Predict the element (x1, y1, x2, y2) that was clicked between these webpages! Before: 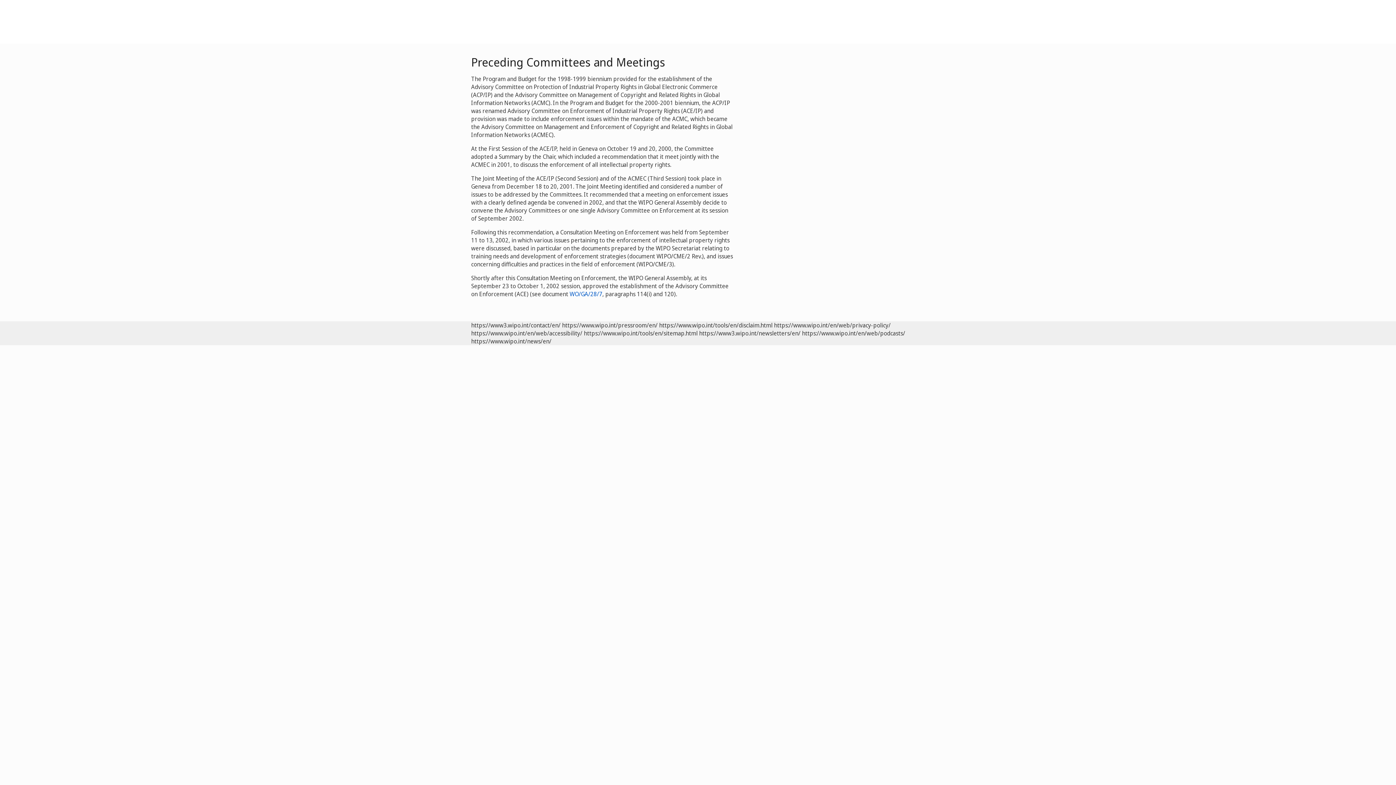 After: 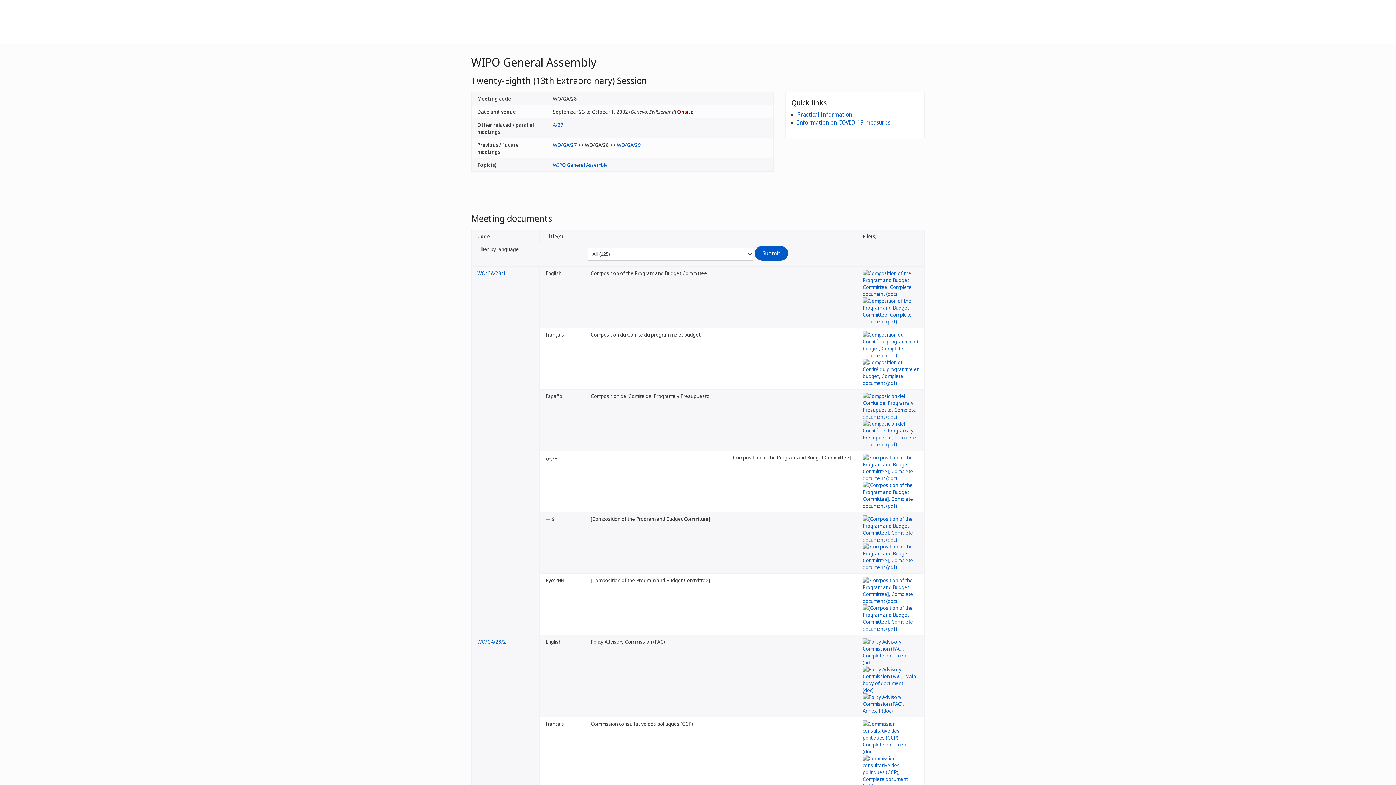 Action: bbox: (569, 290, 602, 298) label: WO/GA/28/7